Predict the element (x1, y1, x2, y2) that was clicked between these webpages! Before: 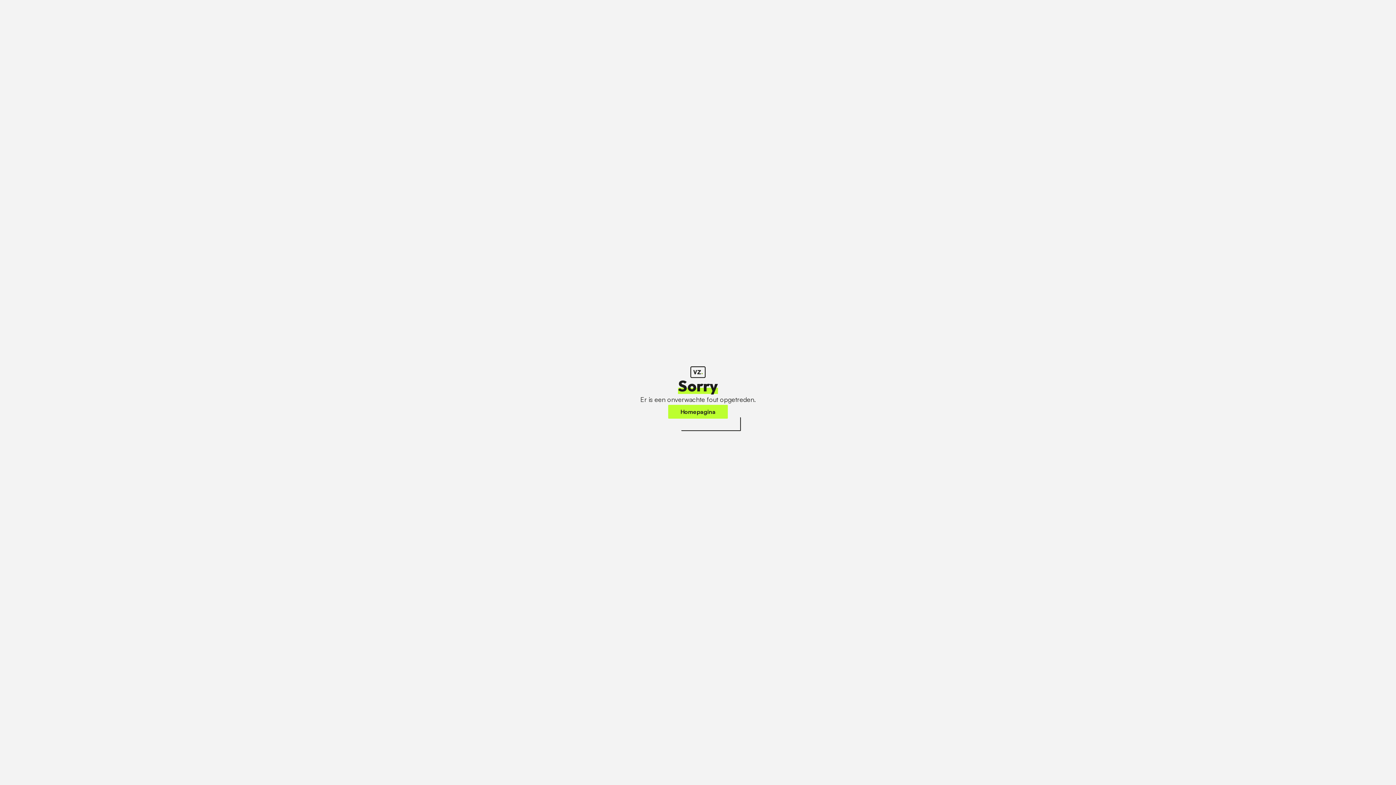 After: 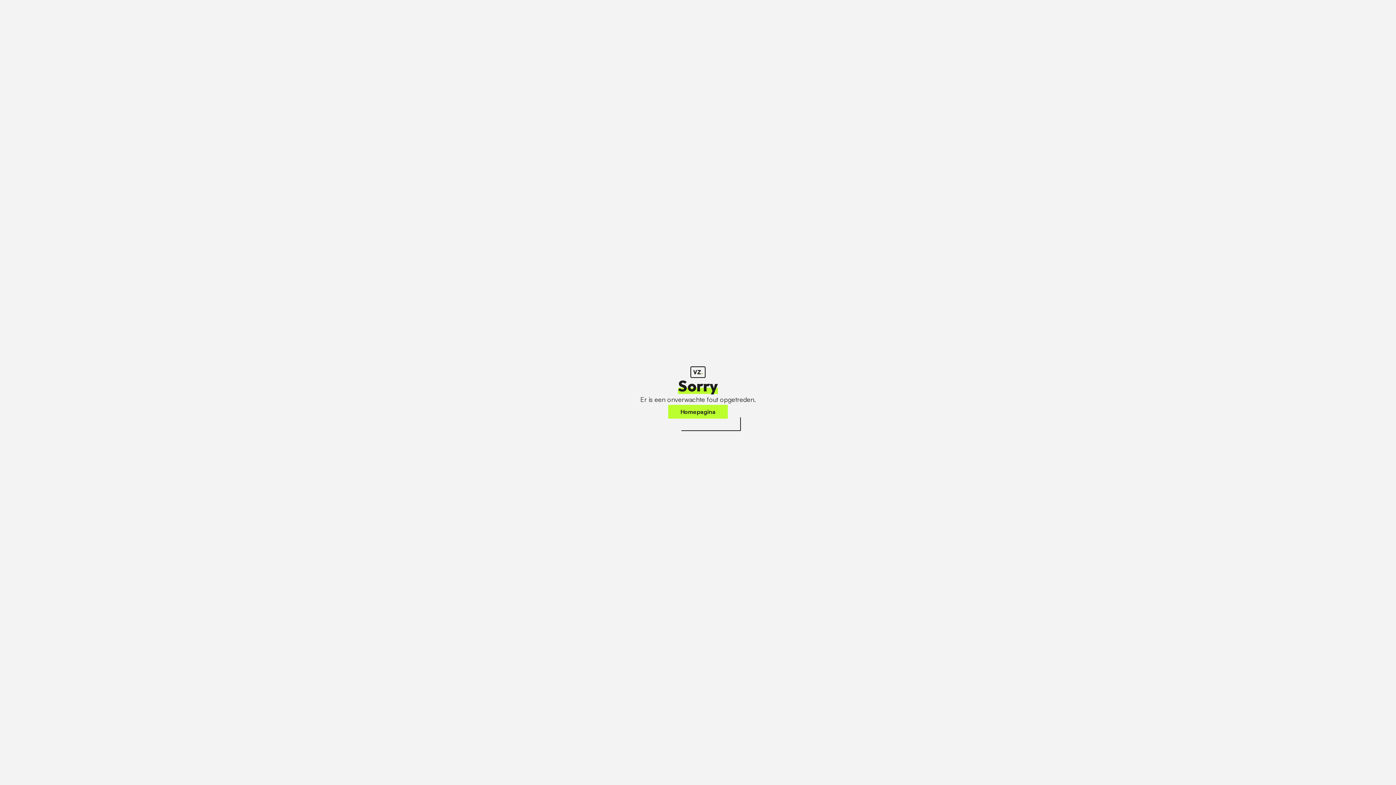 Action: label: Homepagina bbox: (668, 405, 728, 418)